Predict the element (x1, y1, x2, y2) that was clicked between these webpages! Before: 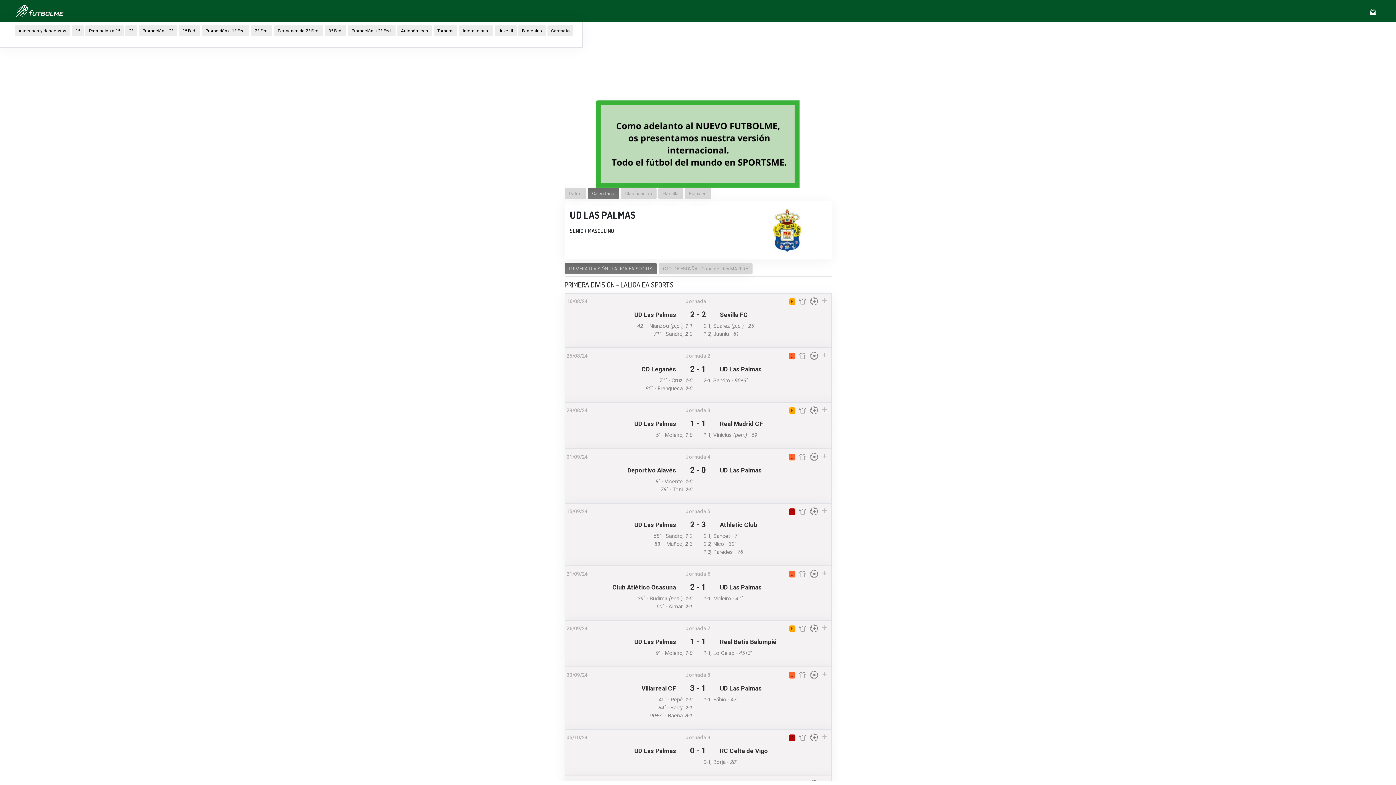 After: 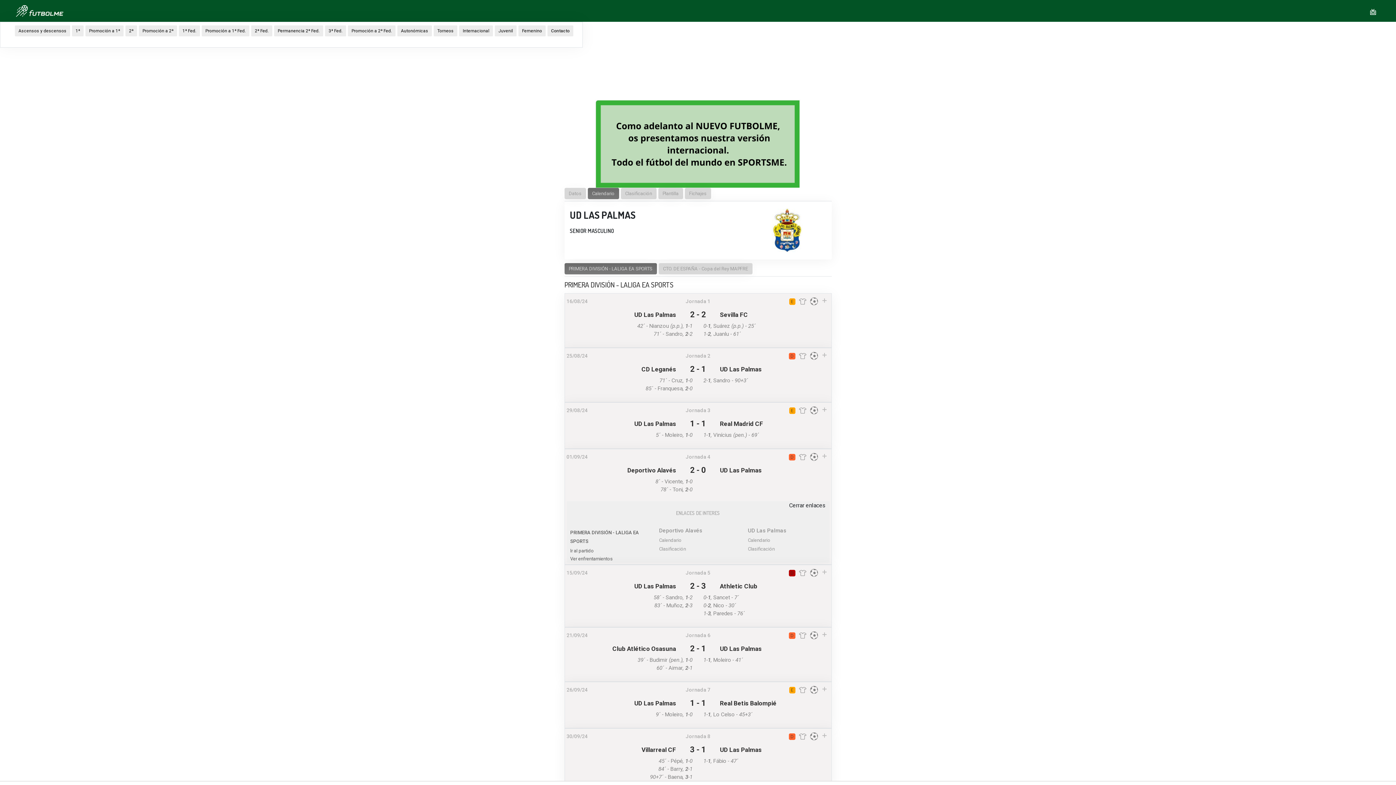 Action: bbox: (819, 452, 829, 459)